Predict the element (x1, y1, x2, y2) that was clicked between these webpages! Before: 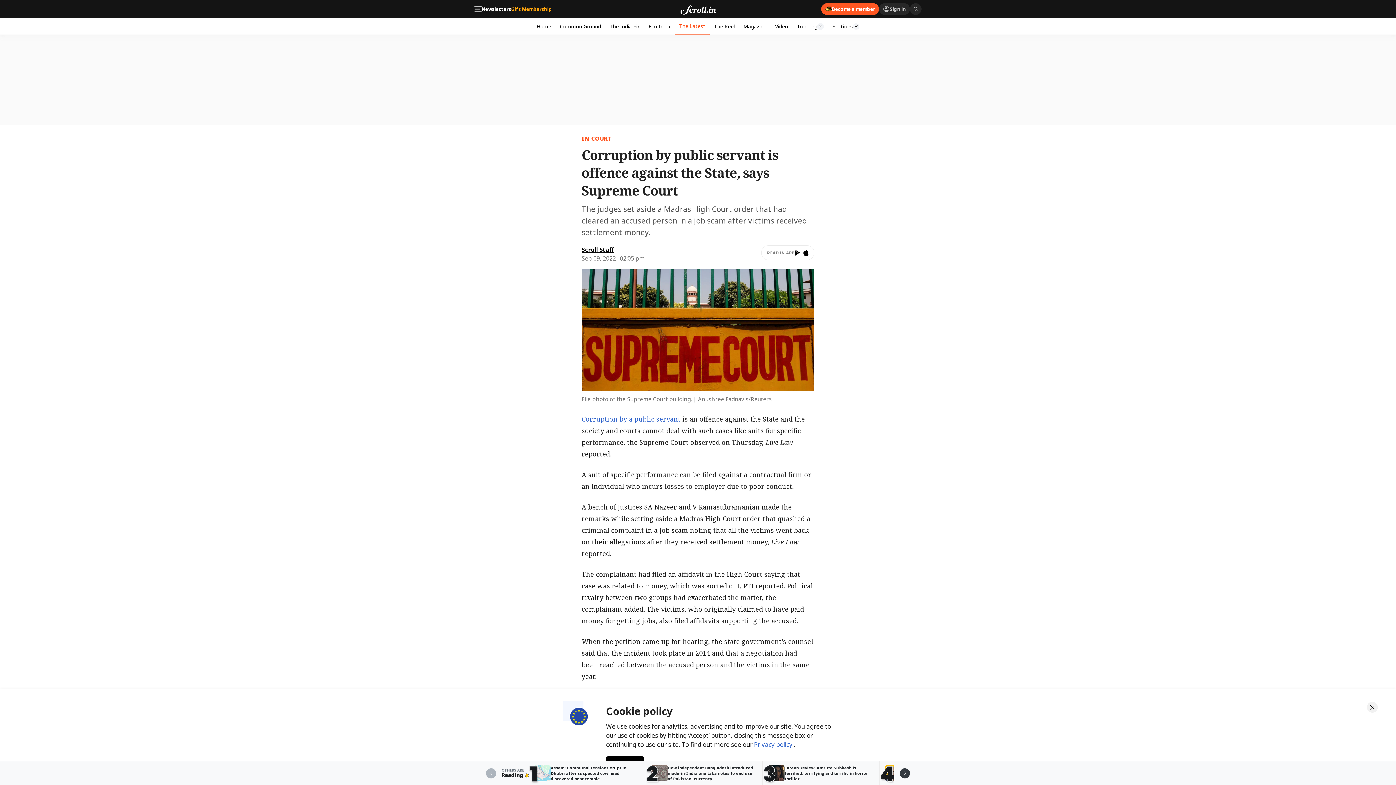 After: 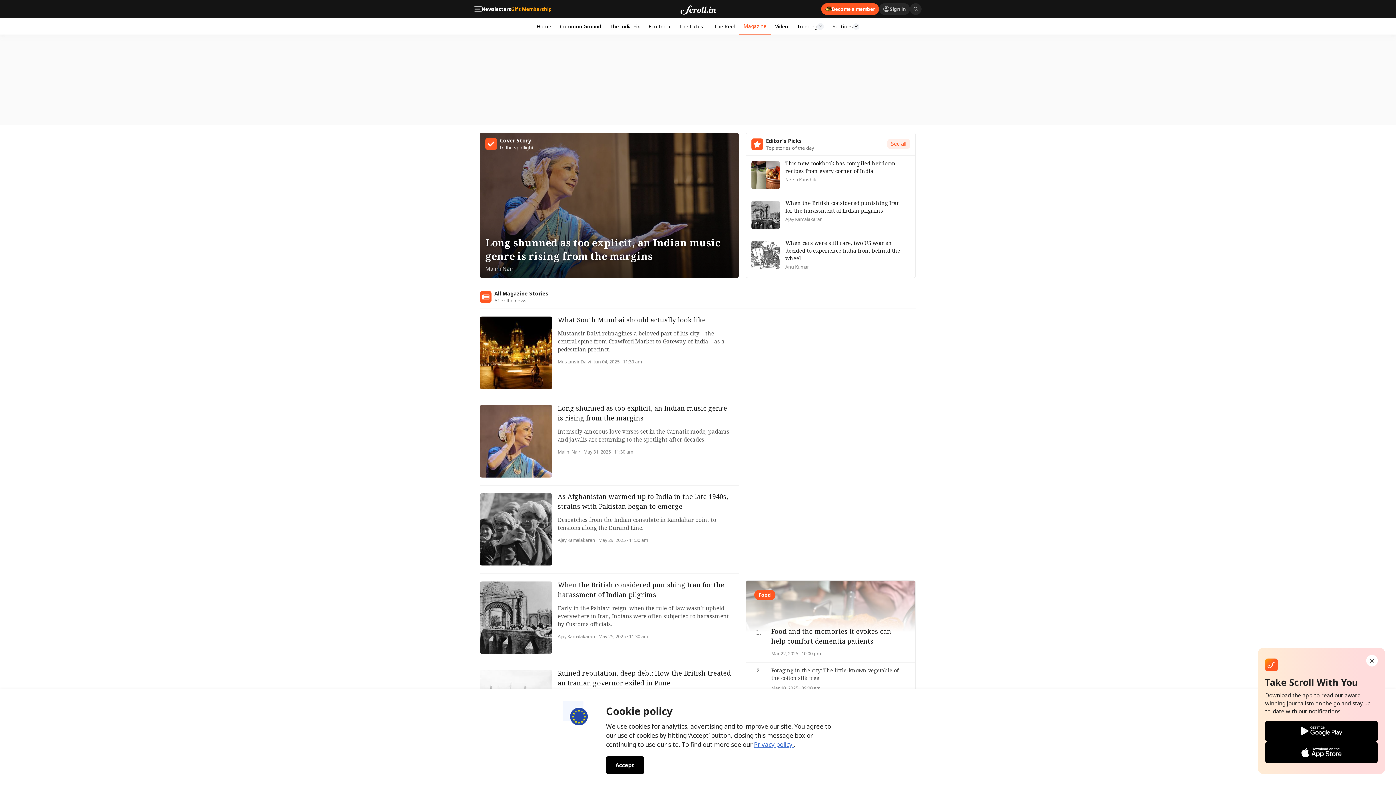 Action: bbox: (739, 18, 770, 34) label: Magazine